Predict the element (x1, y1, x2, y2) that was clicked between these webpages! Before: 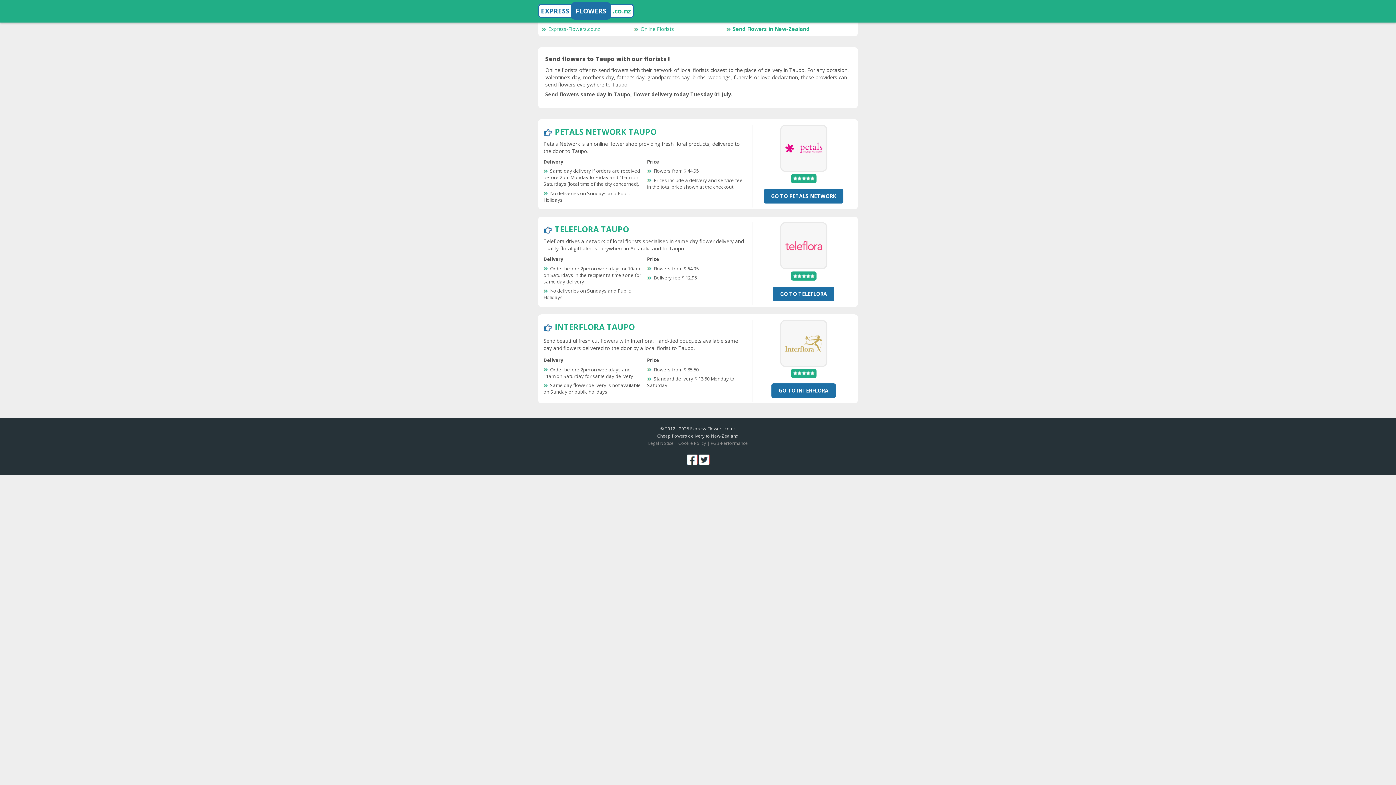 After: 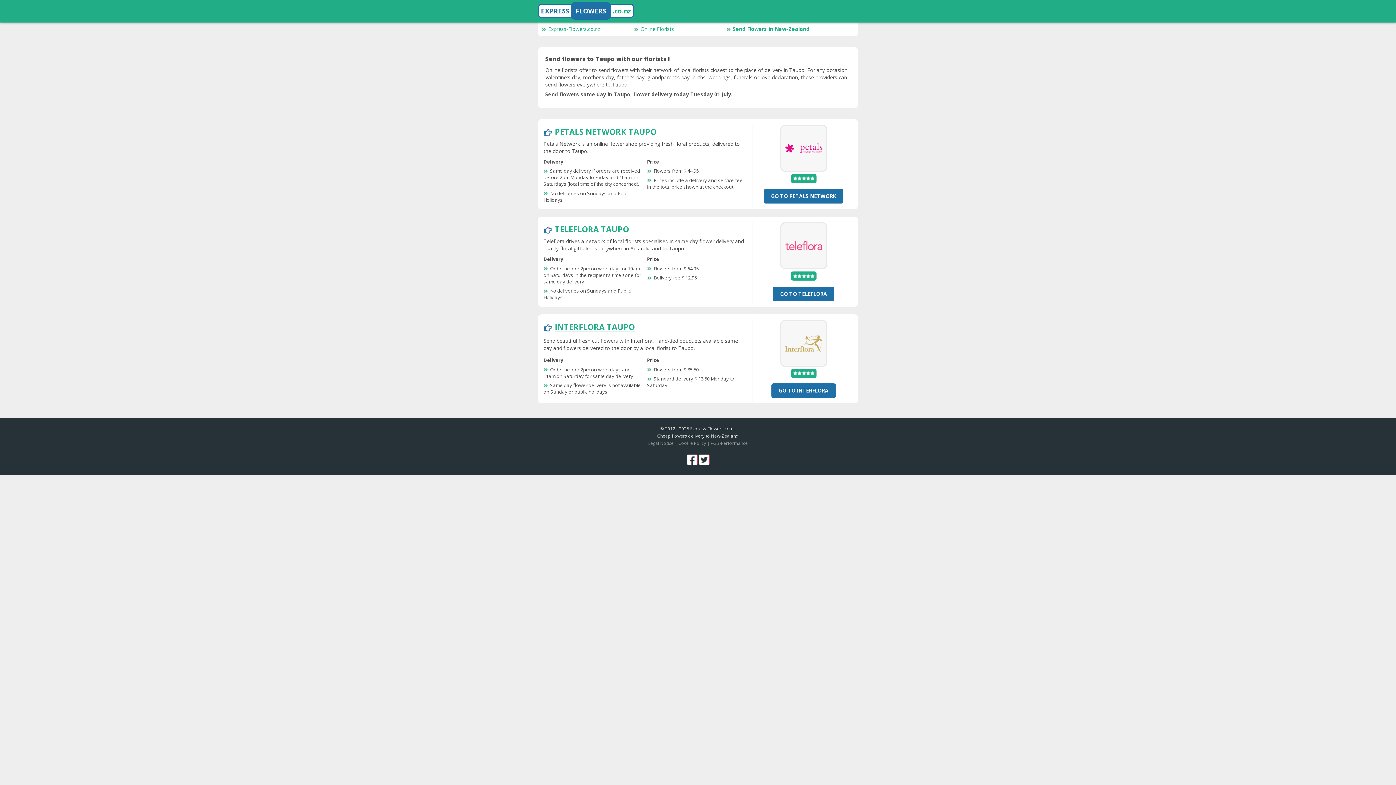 Action: bbox: (554, 321, 634, 332) label: INTERFLORA TAUPO